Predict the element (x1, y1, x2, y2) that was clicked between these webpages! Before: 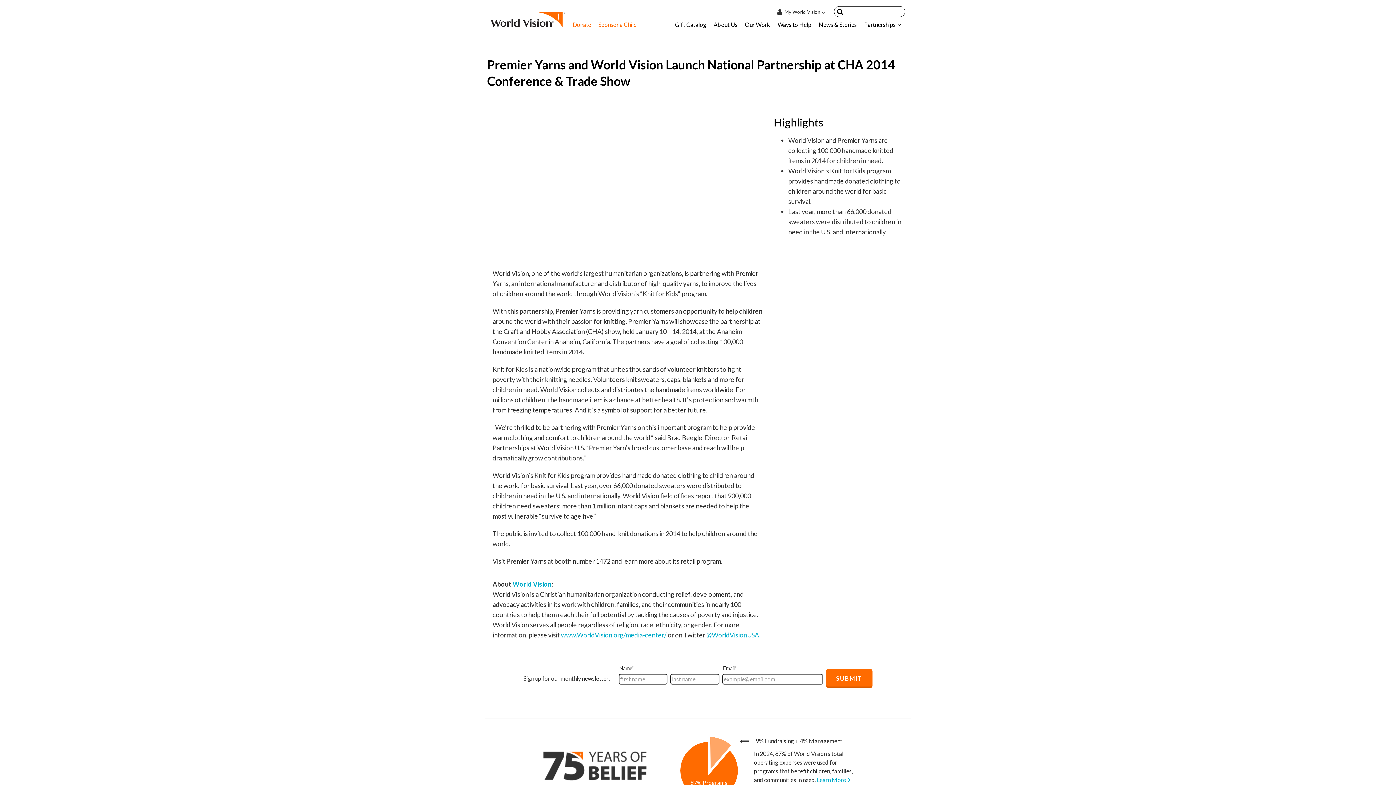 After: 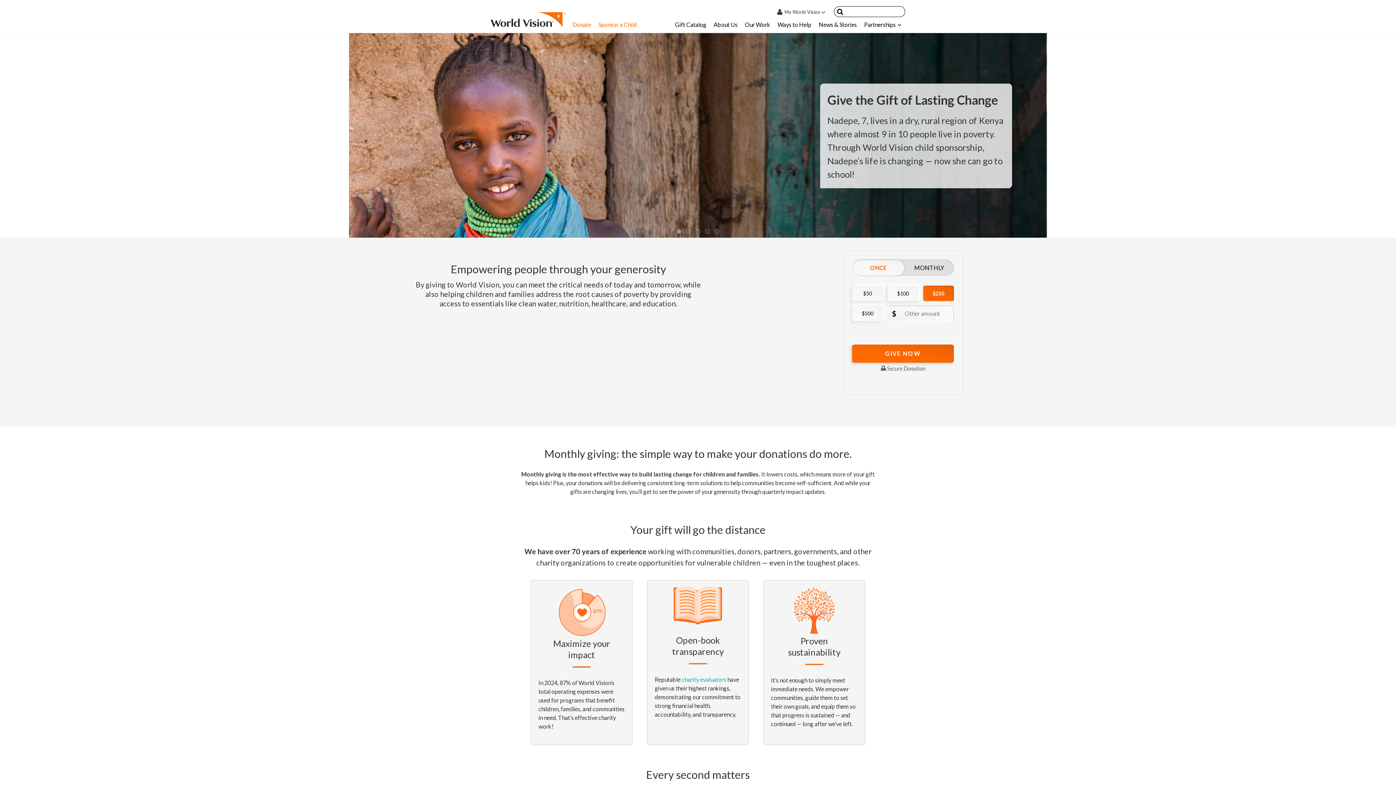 Action: bbox: (569, 16, 594, 32) label: Donate